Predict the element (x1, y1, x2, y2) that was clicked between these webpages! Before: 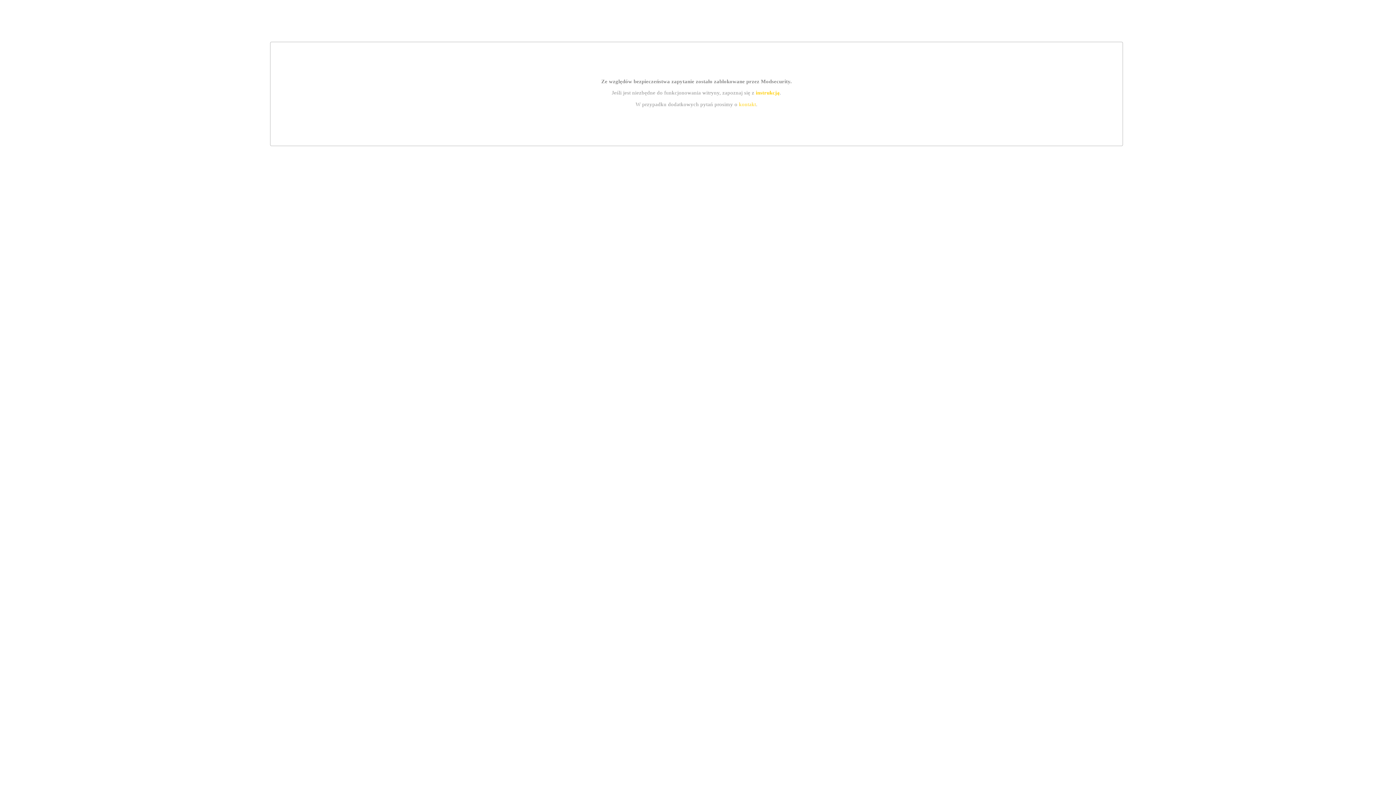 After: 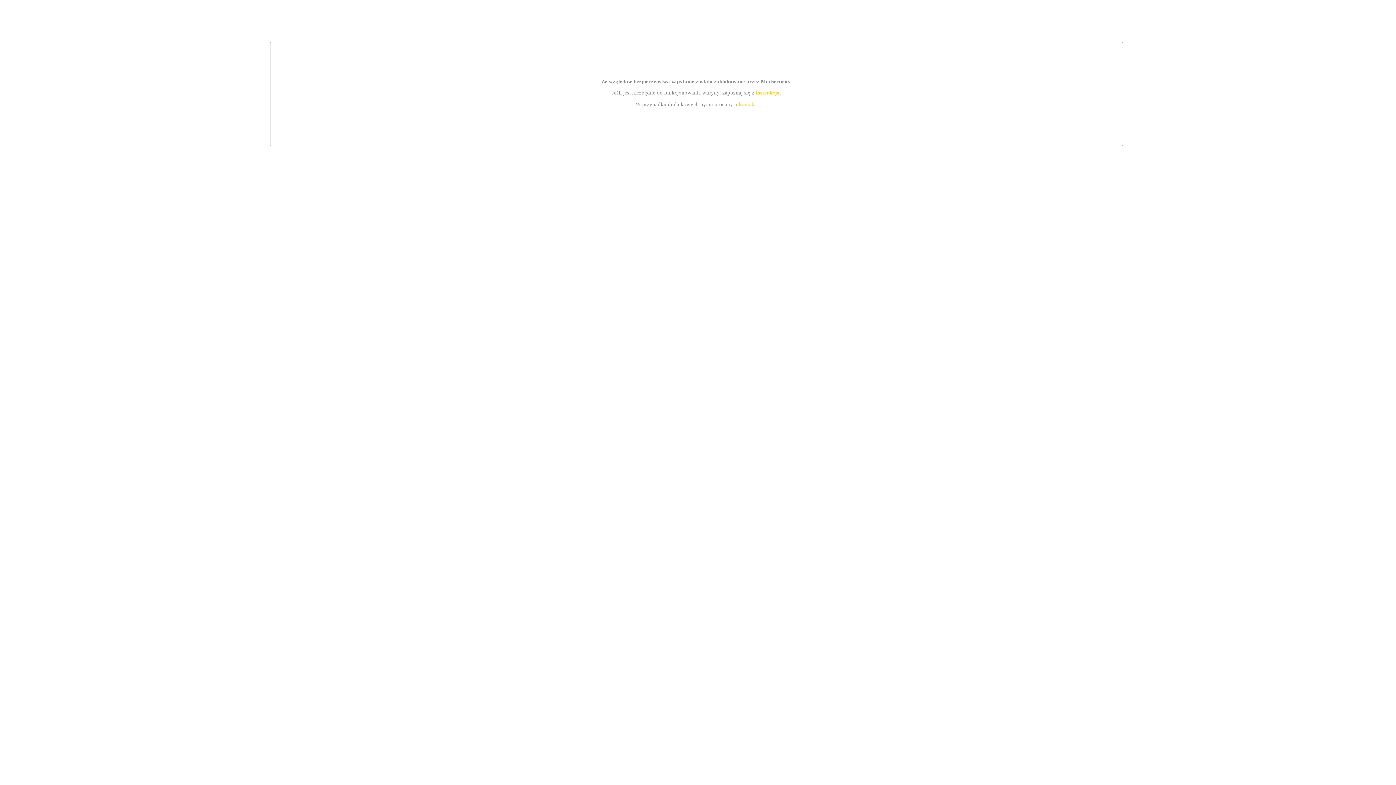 Action: bbox: (755, 89, 779, 95) label: instrukcją